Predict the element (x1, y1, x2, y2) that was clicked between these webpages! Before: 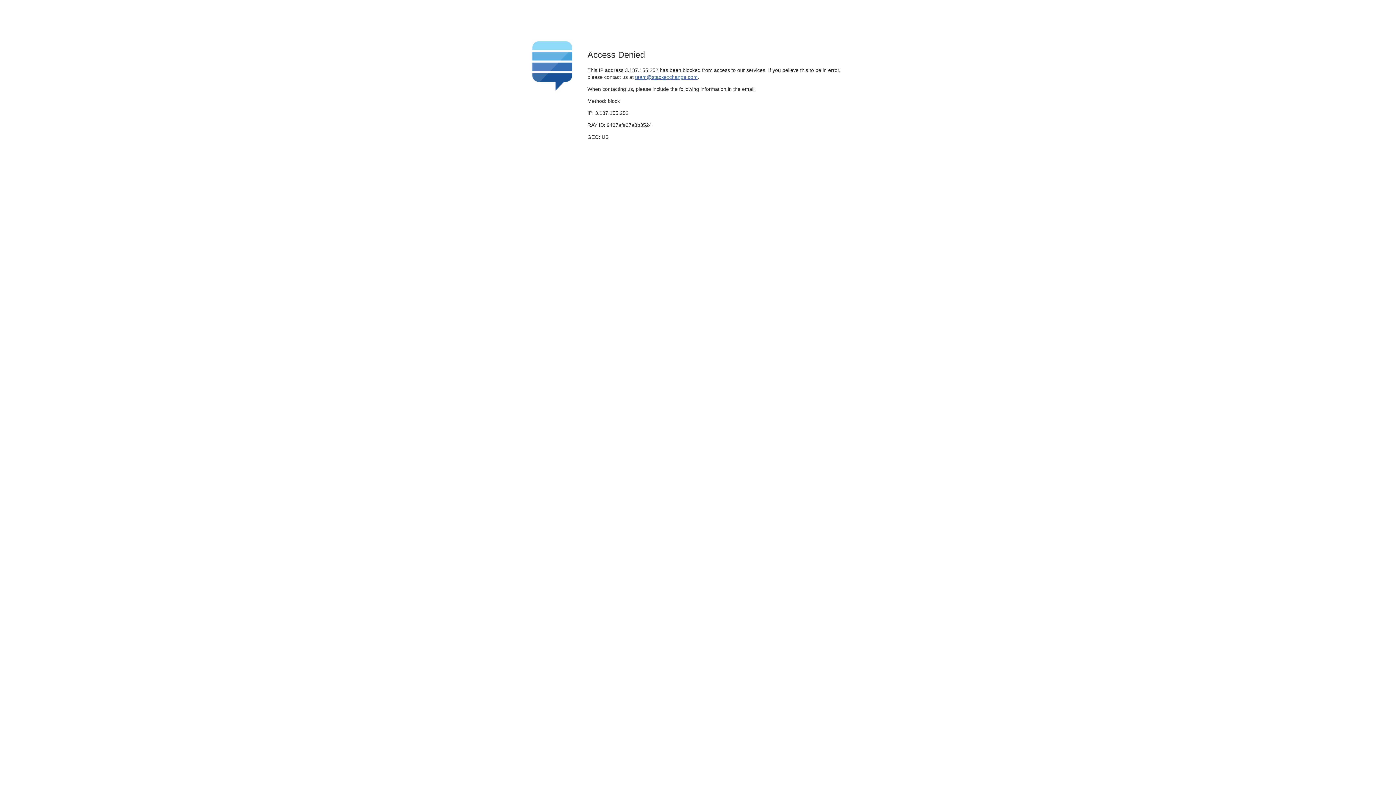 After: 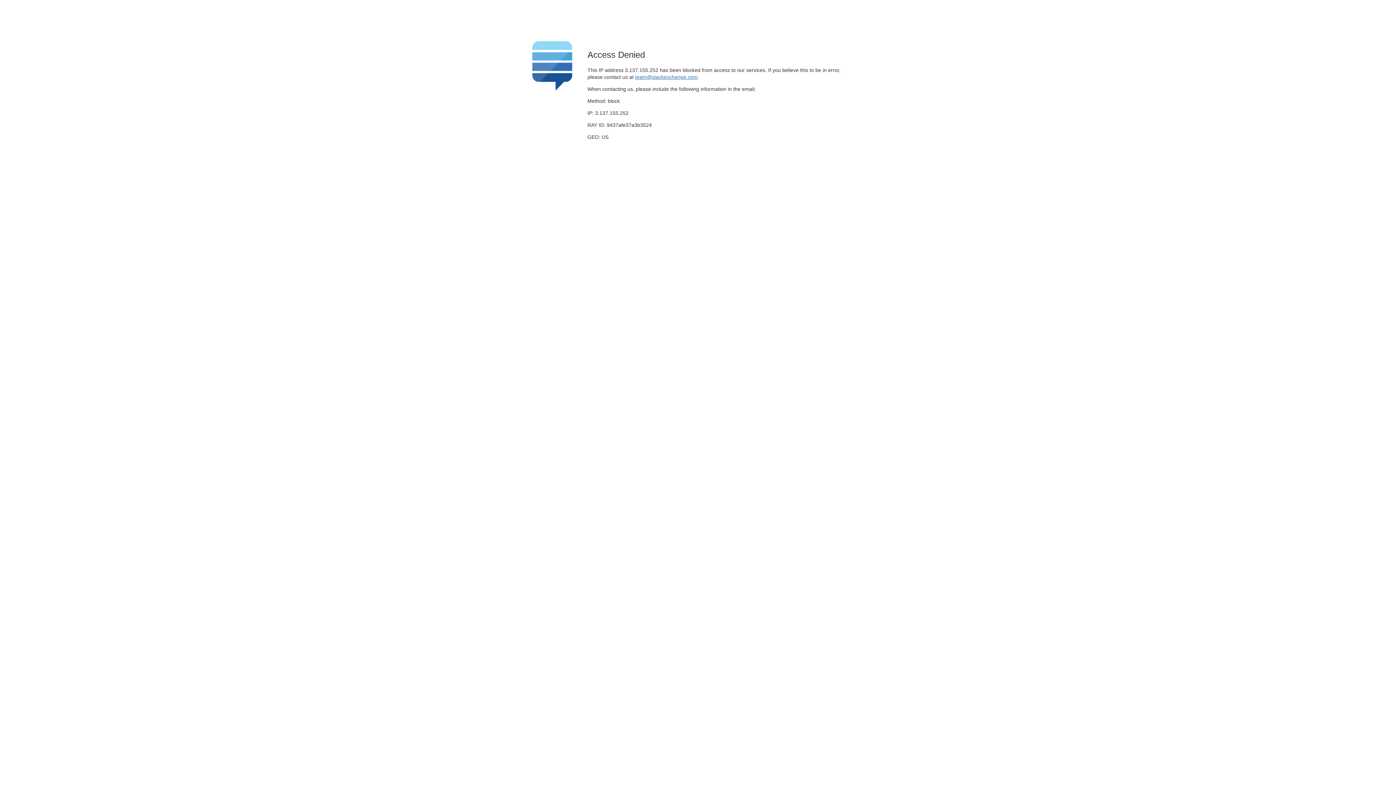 Action: bbox: (635, 74, 697, 79) label: team@stackexchange.com